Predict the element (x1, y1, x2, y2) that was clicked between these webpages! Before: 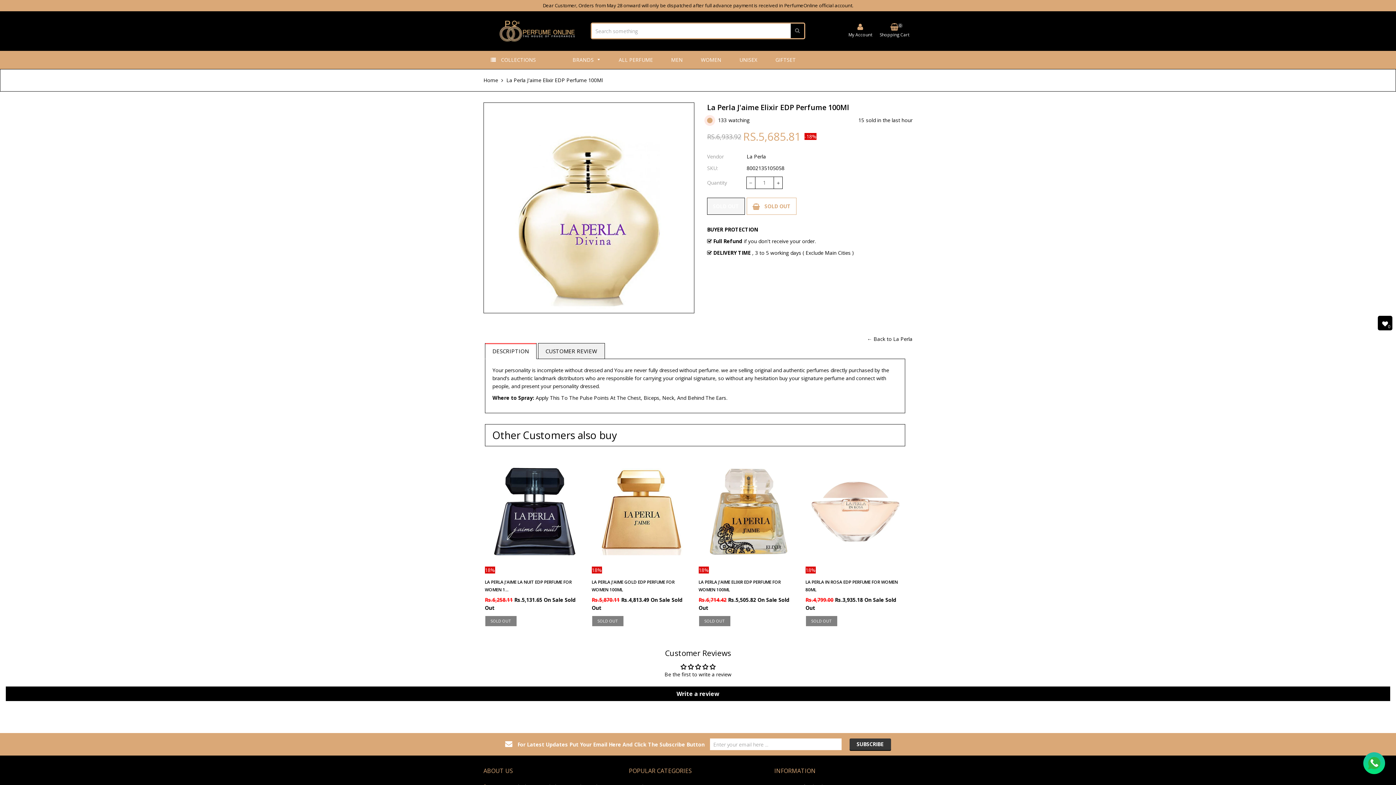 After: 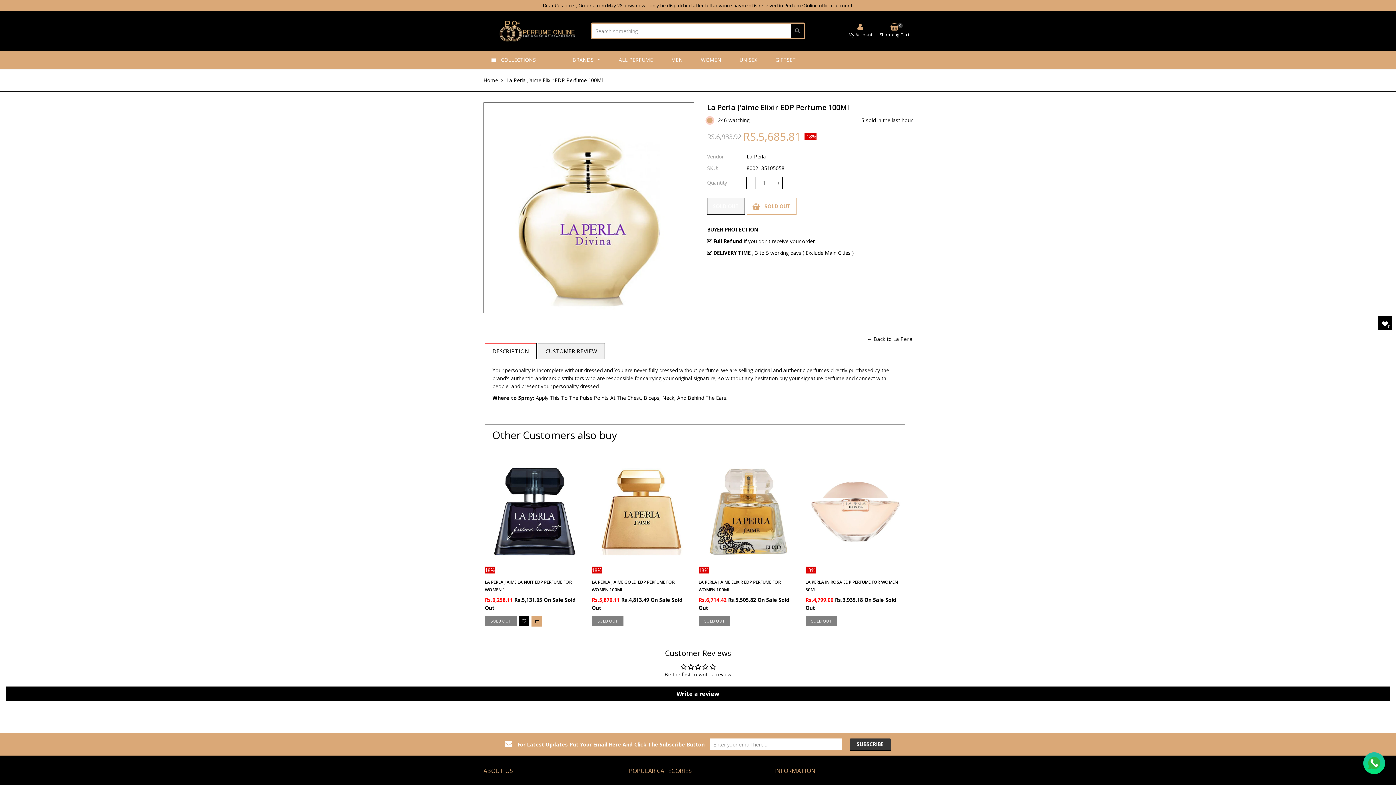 Action: bbox: (531, 616, 542, 626)